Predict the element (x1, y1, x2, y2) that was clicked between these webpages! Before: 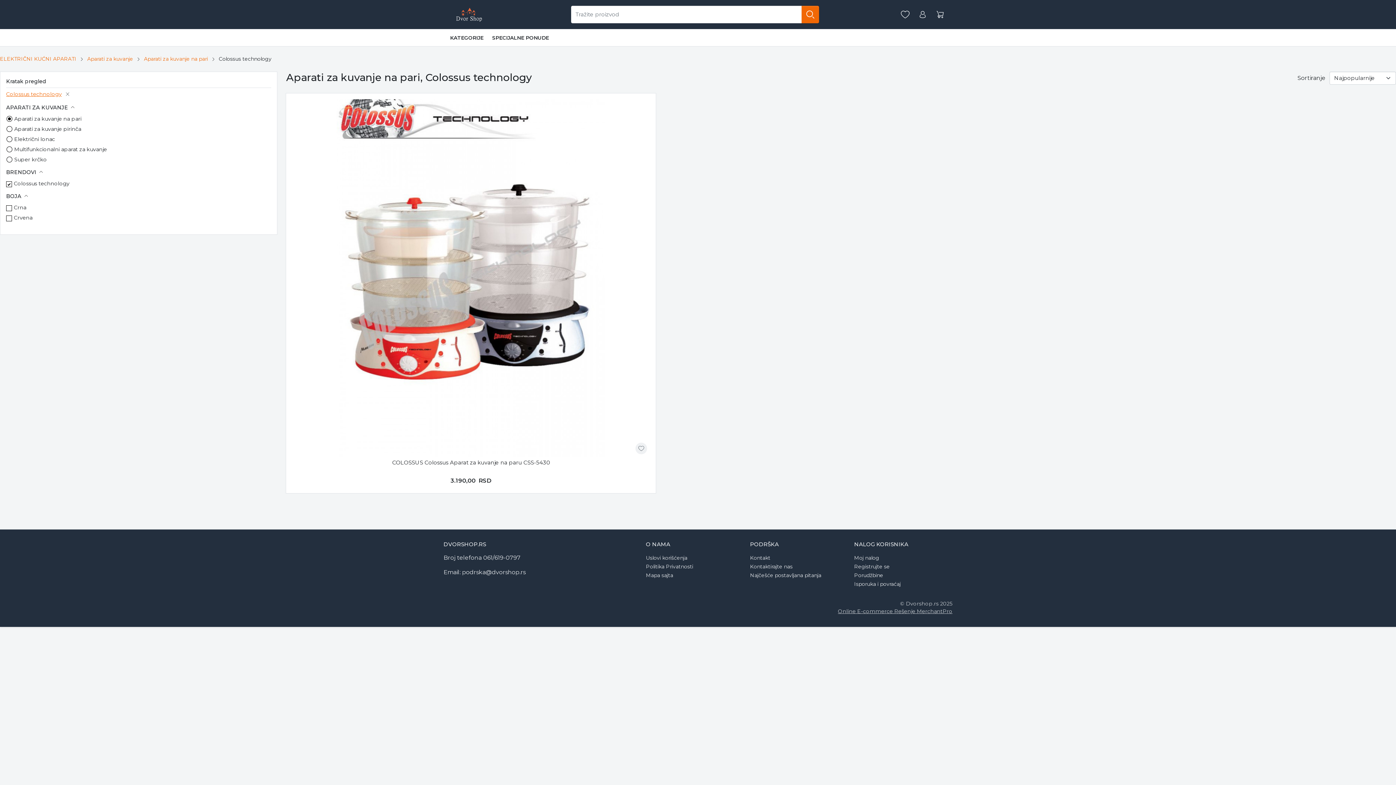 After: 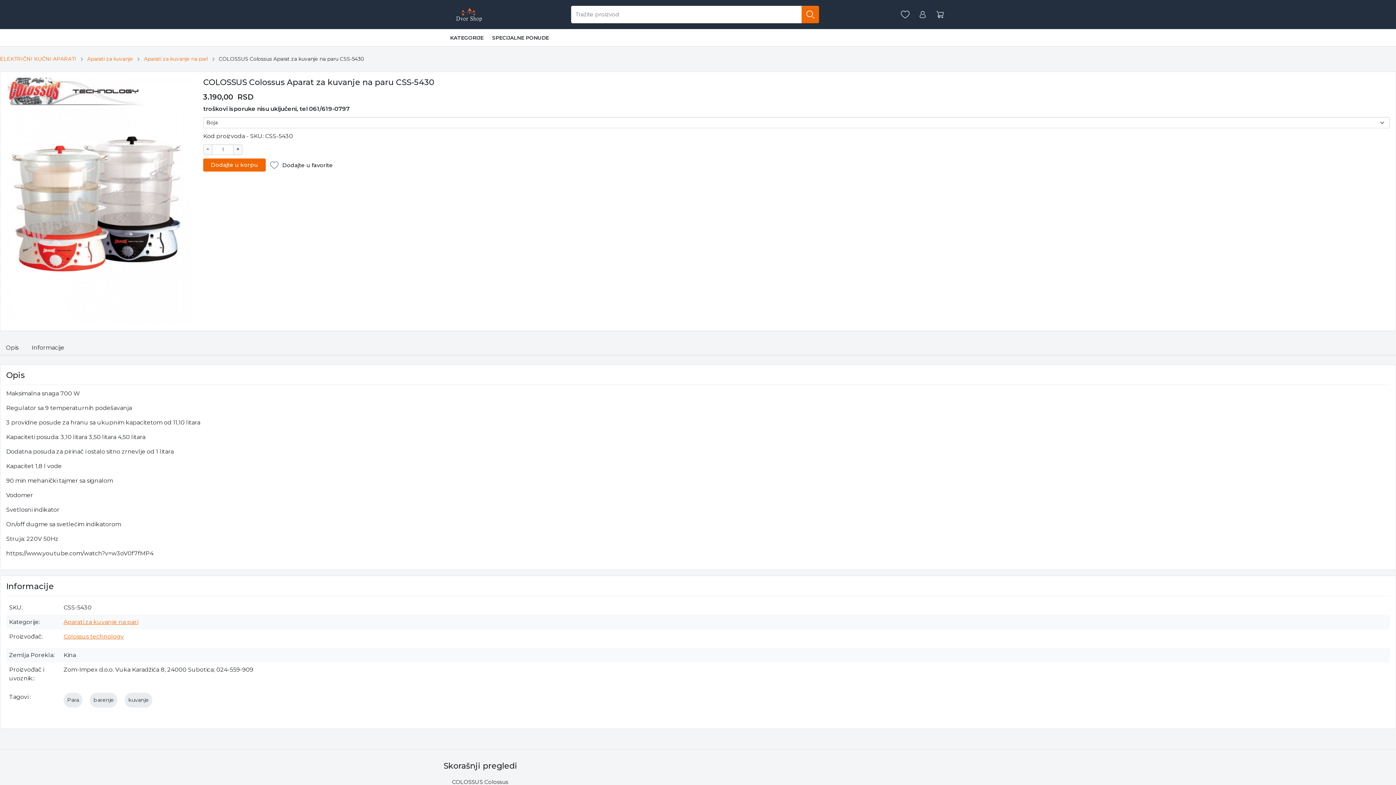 Action: bbox: (392, 458, 550, 475) label: COLOSSUS Colossus Aparat za kuvanje na paru CSS-5430